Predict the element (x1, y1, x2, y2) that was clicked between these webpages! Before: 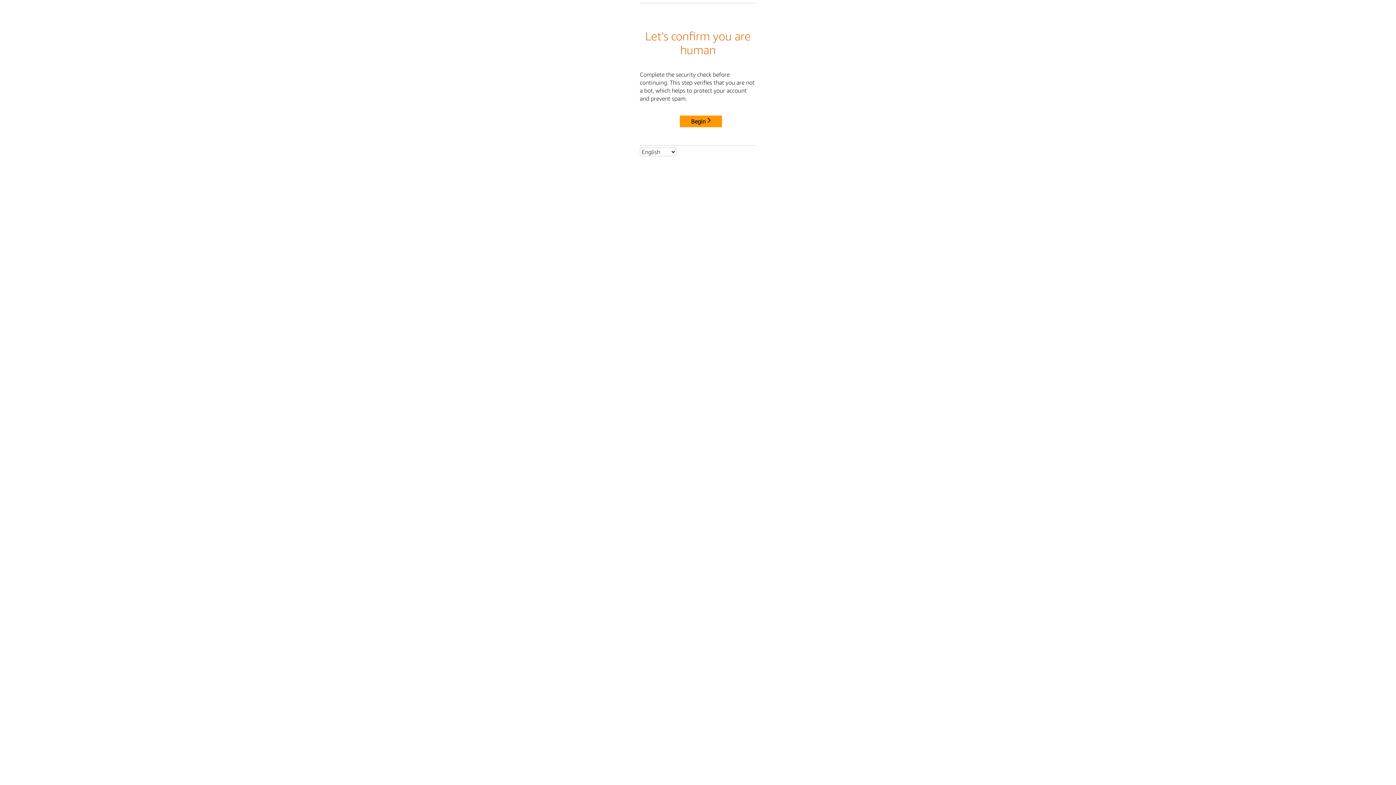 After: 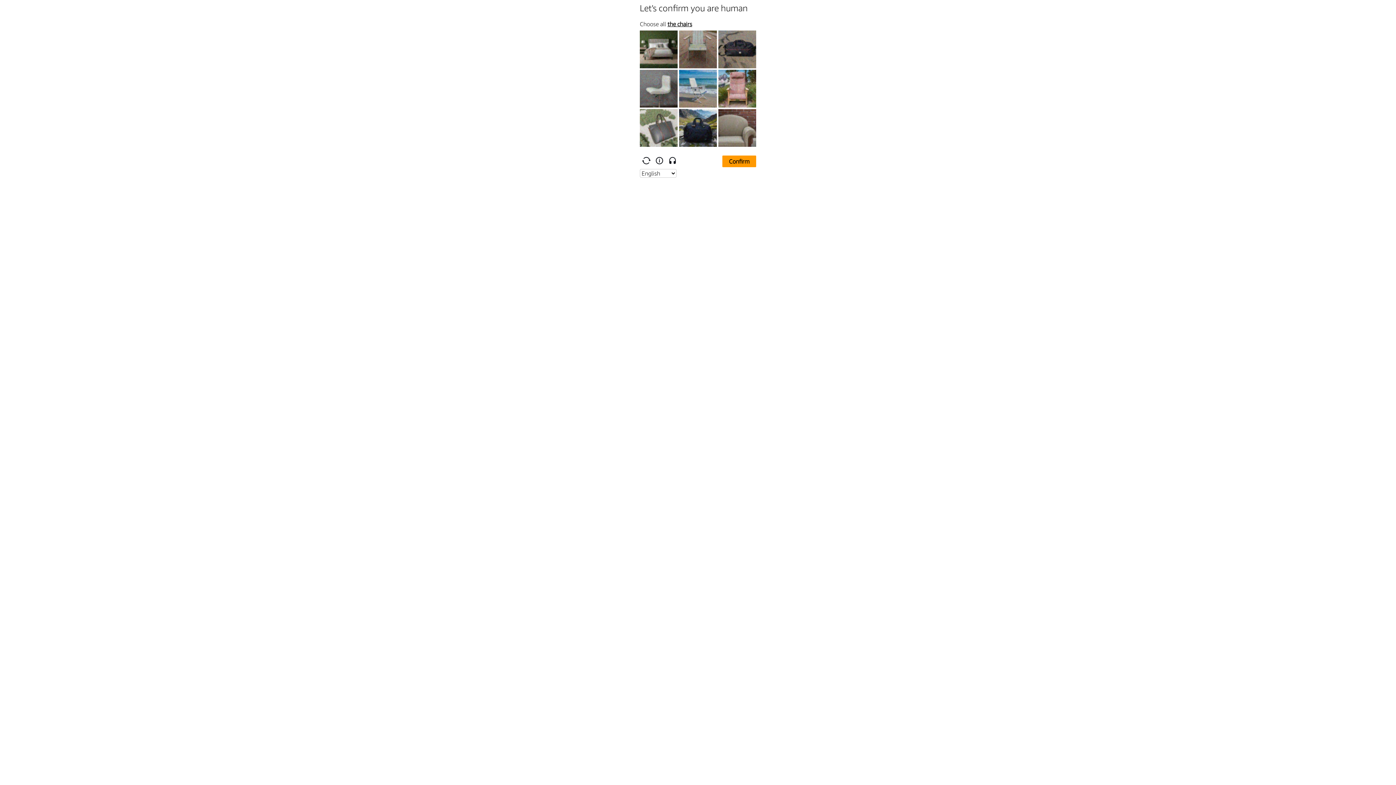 Action: label: Begin bbox: (680, 115, 722, 127)